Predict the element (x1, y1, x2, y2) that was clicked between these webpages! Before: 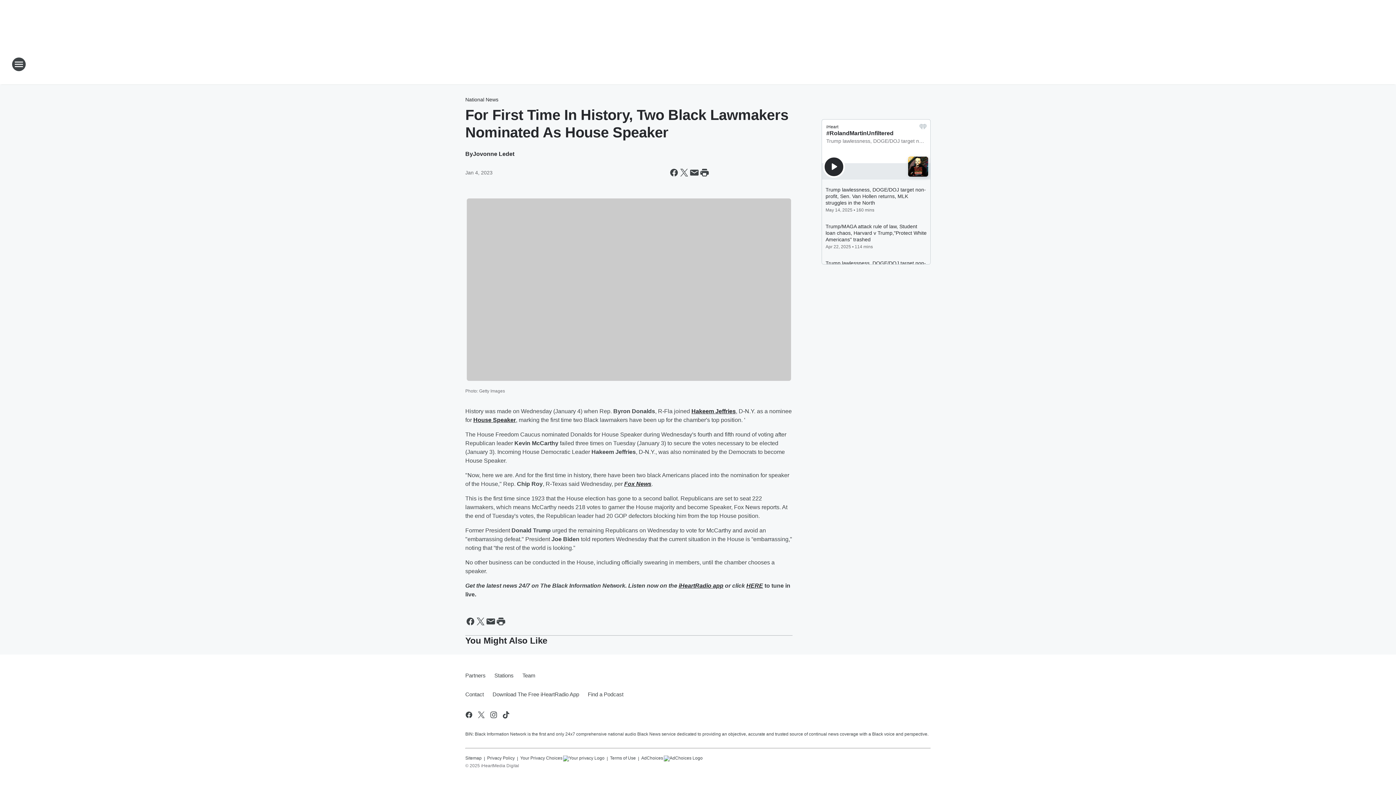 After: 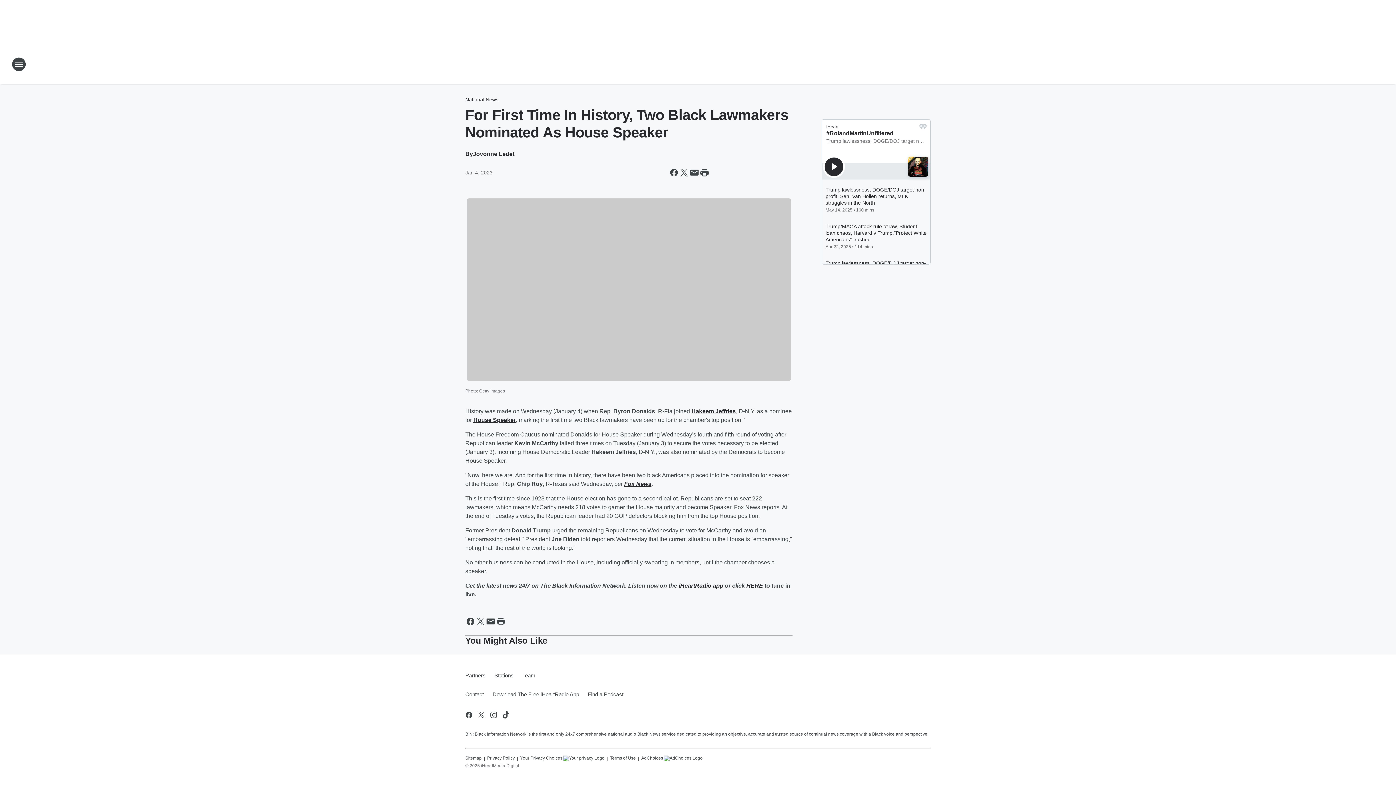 Action: label: Fox News bbox: (624, 480, 651, 487)